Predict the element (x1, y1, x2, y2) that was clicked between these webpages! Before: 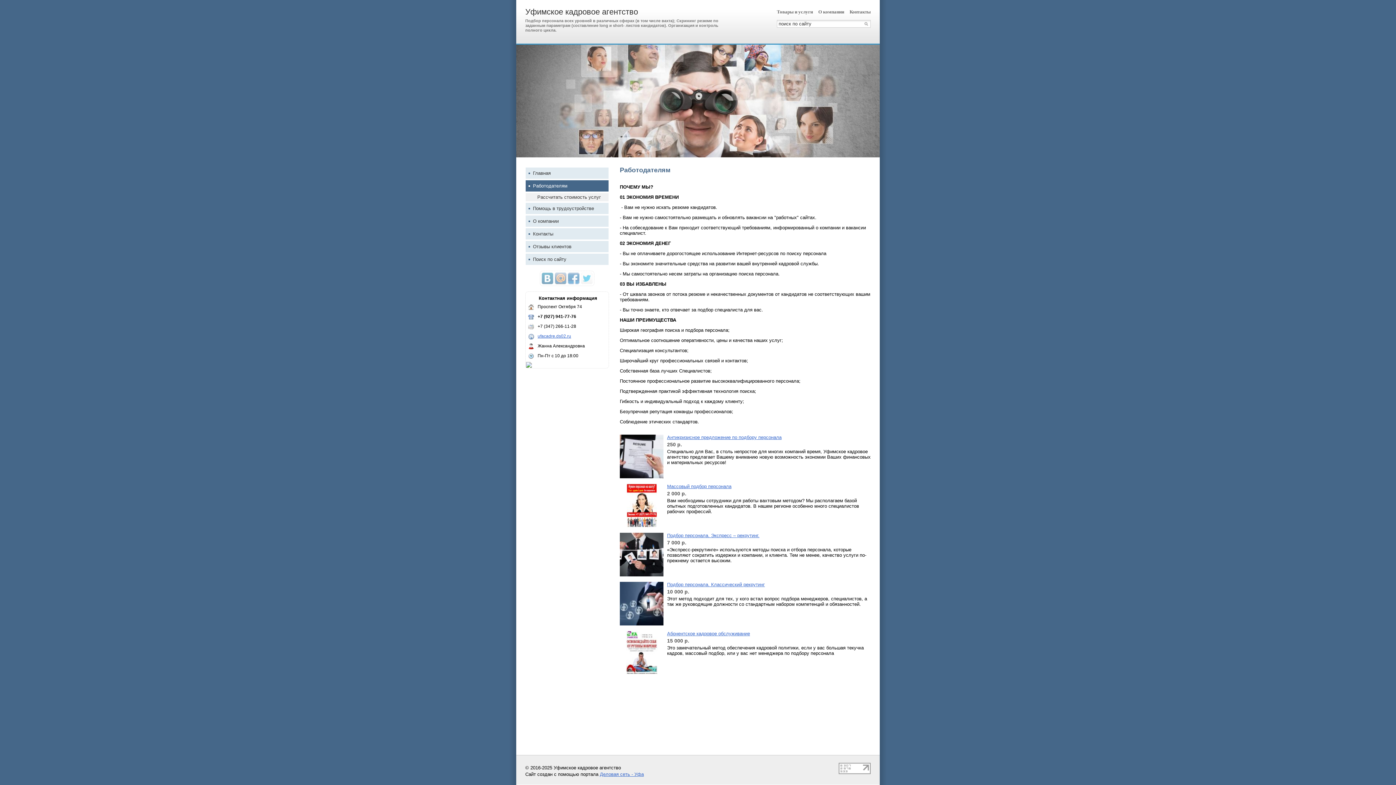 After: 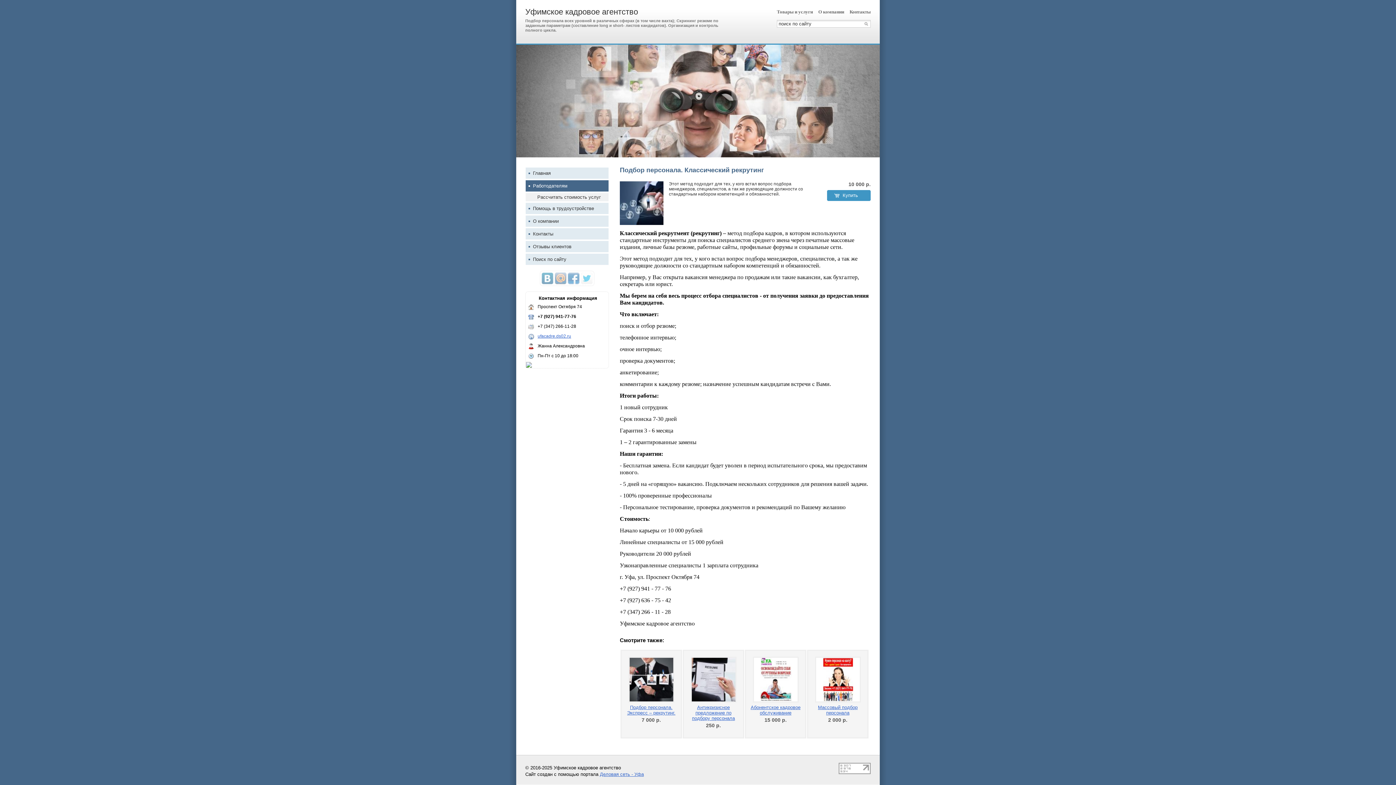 Action: bbox: (667, 582, 765, 587) label: Подбор персонала. Классический рекрутинг